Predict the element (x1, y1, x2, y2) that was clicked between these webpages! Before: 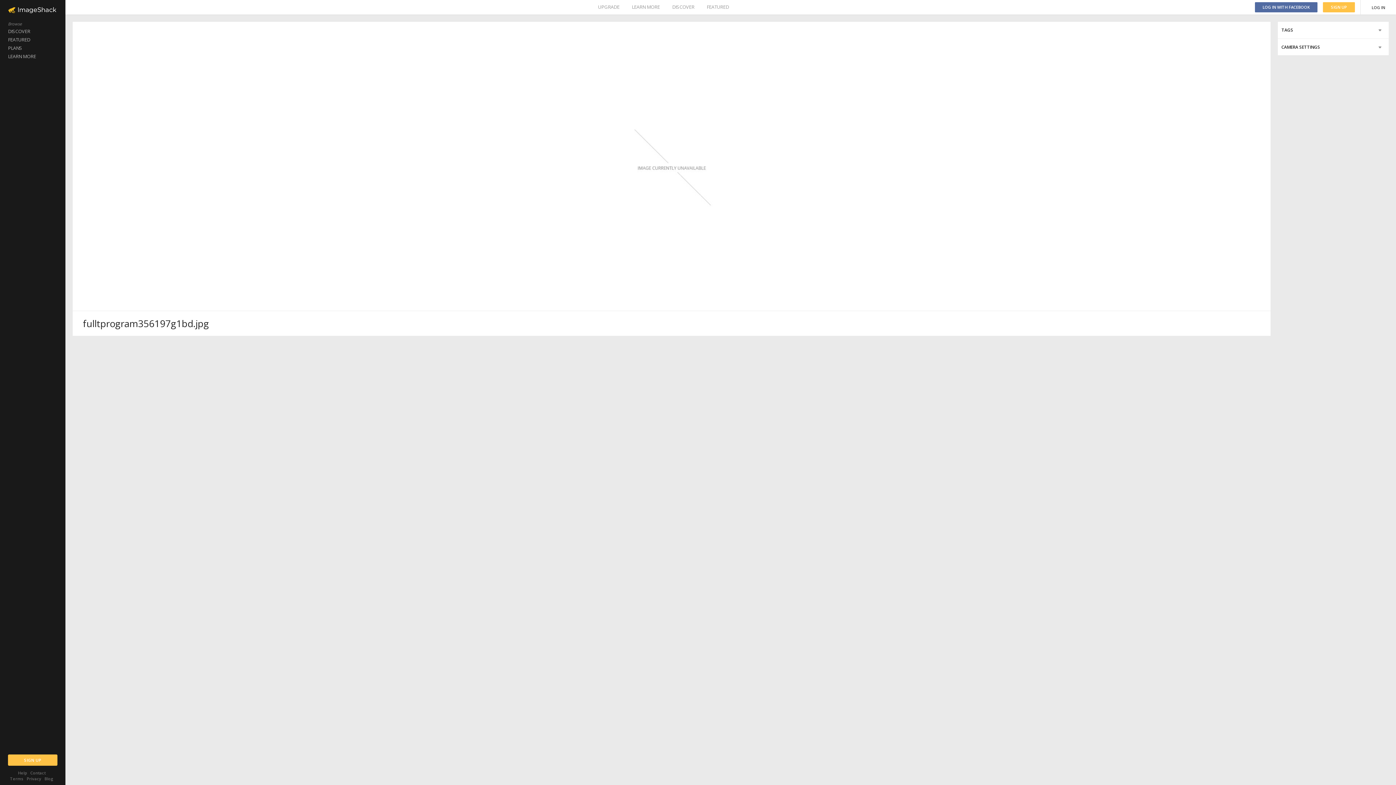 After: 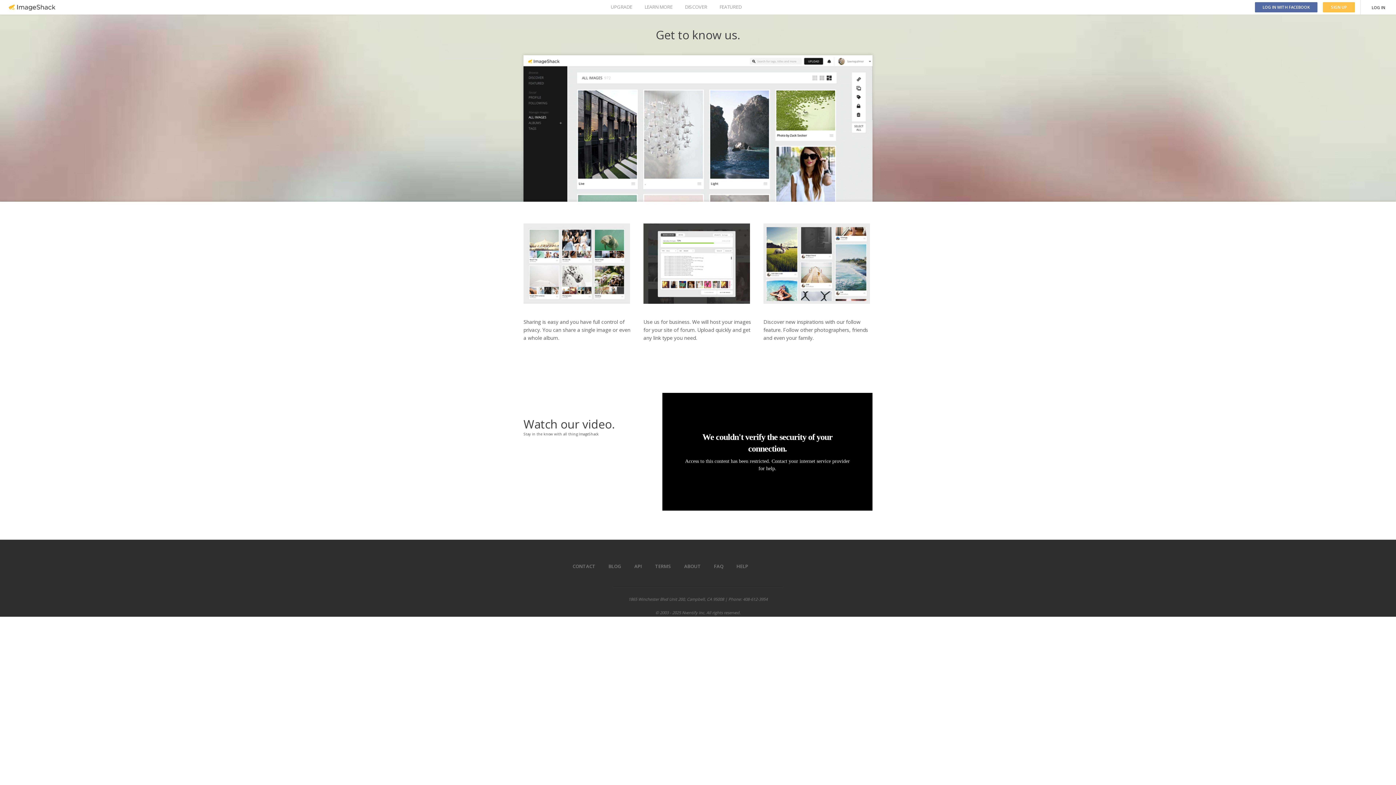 Action: label: LEARN MORE bbox: (632, 0, 660, 14)